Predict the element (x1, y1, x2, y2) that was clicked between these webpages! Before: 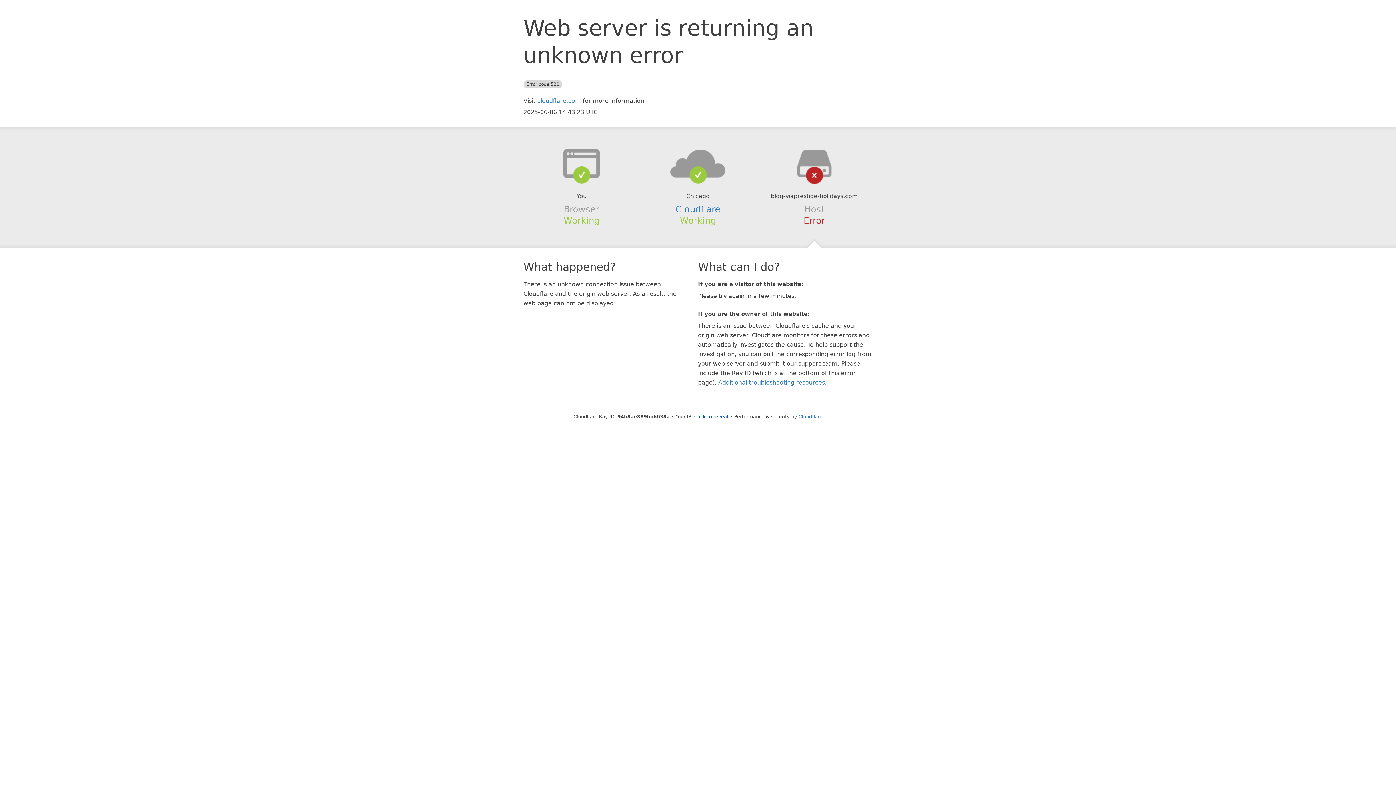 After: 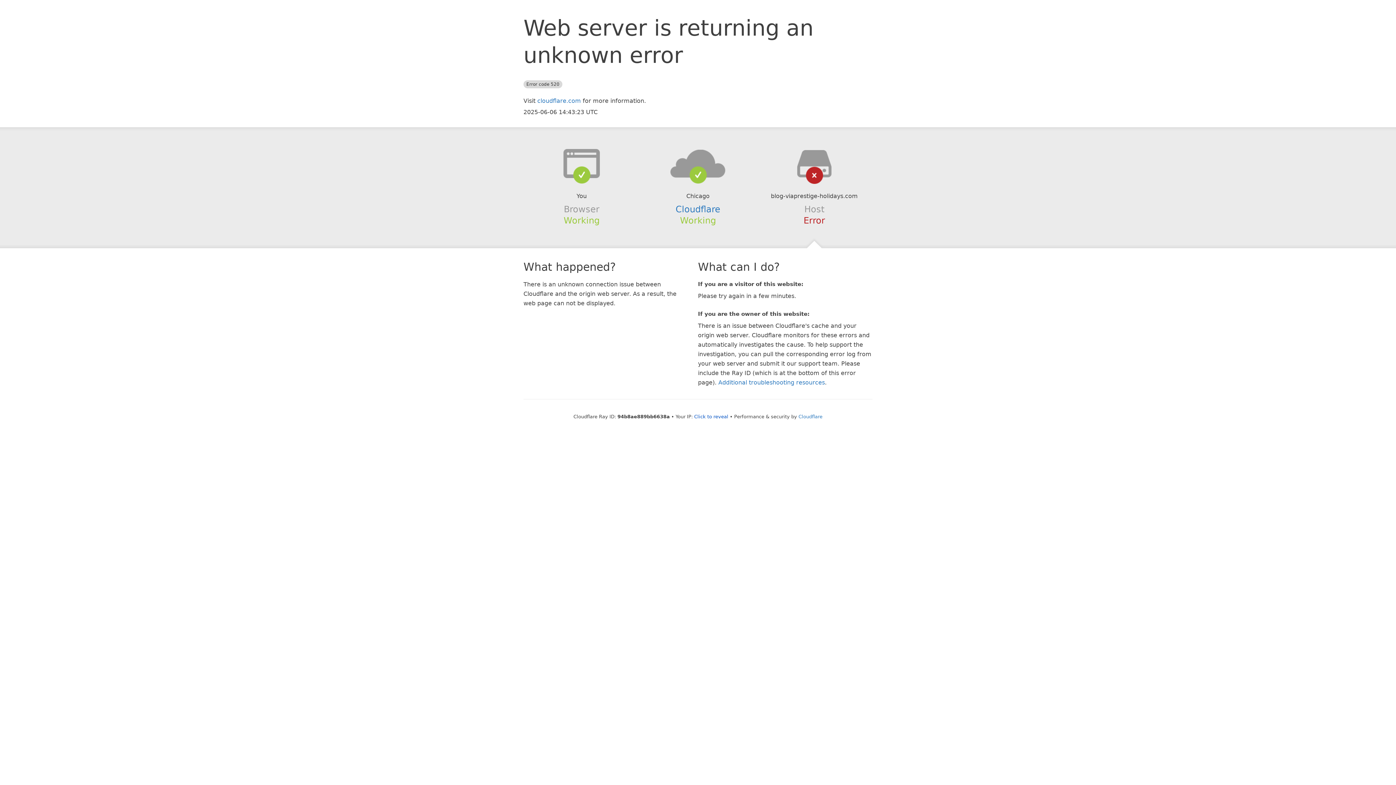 Action: bbox: (639, 148, 756, 178)